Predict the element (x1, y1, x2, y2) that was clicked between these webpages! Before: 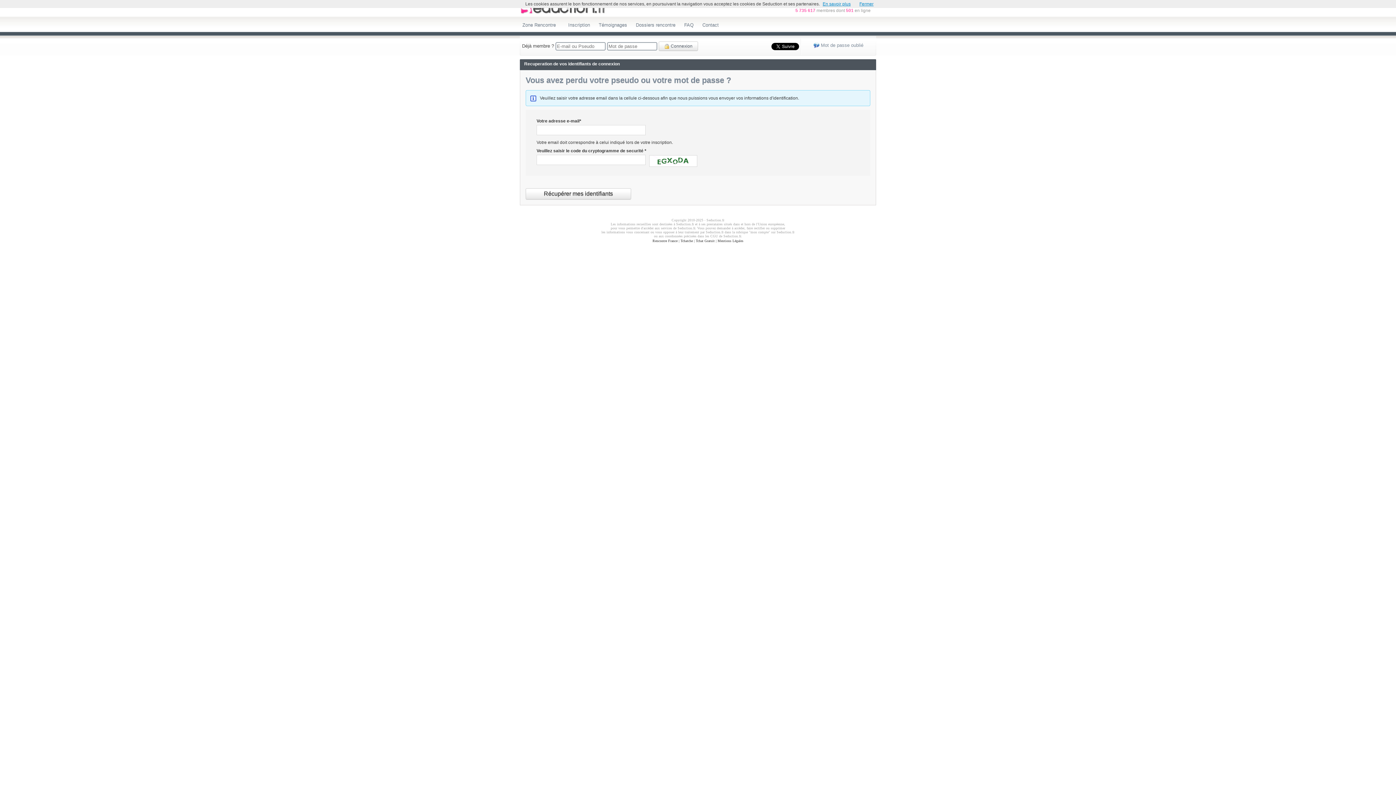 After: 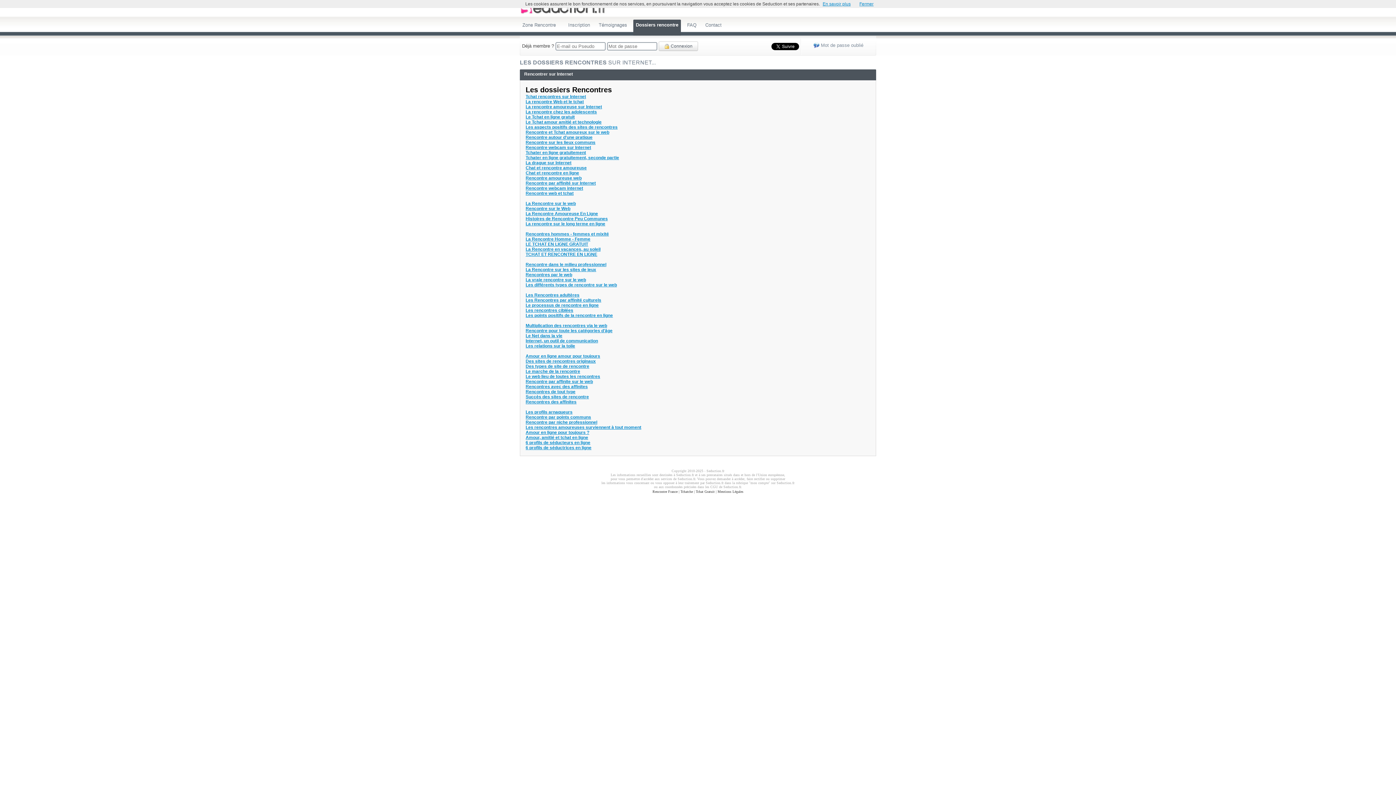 Action: bbox: (633, 19, 678, 35) label: Dossiers rencontre